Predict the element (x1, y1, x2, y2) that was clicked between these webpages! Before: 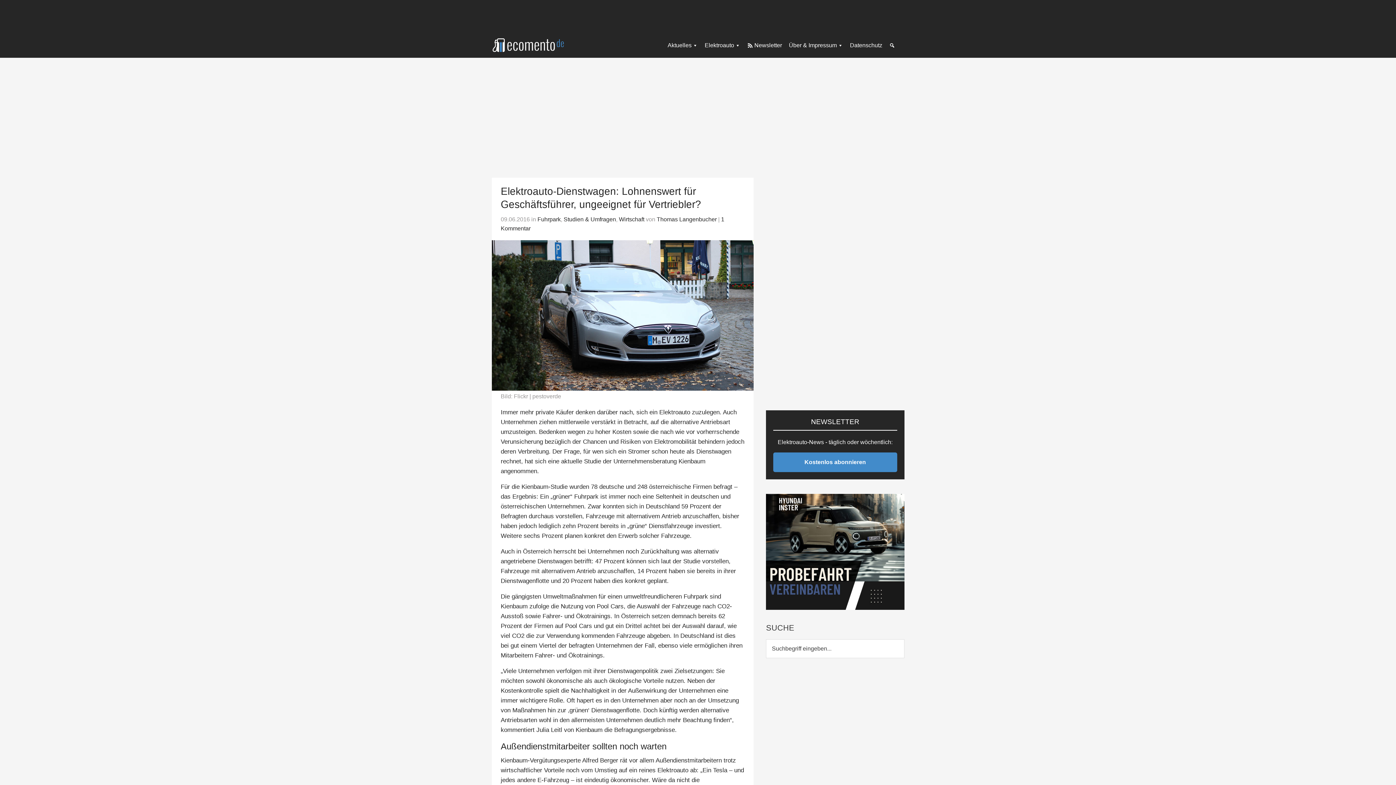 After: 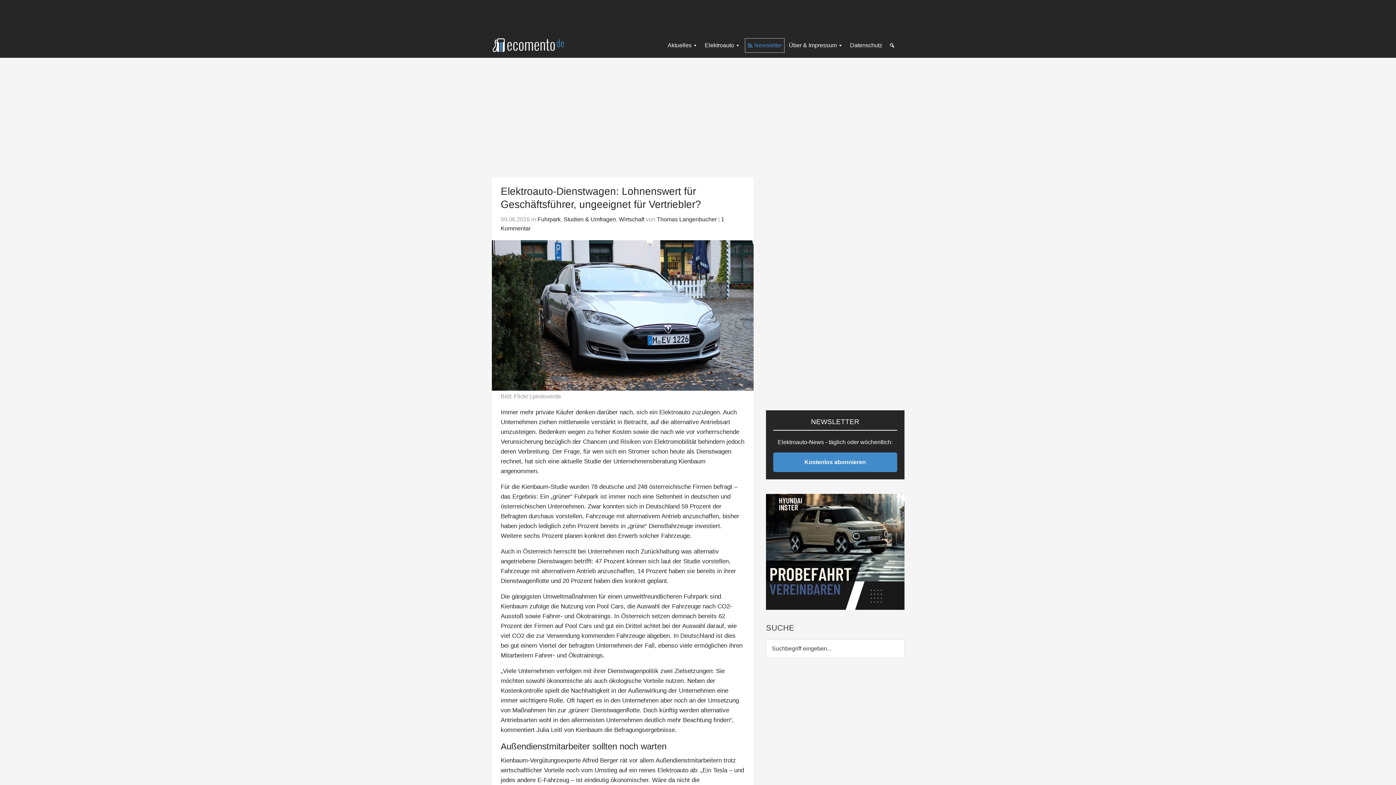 Action: bbox: (744, 38, 784, 52) label: Newsletter